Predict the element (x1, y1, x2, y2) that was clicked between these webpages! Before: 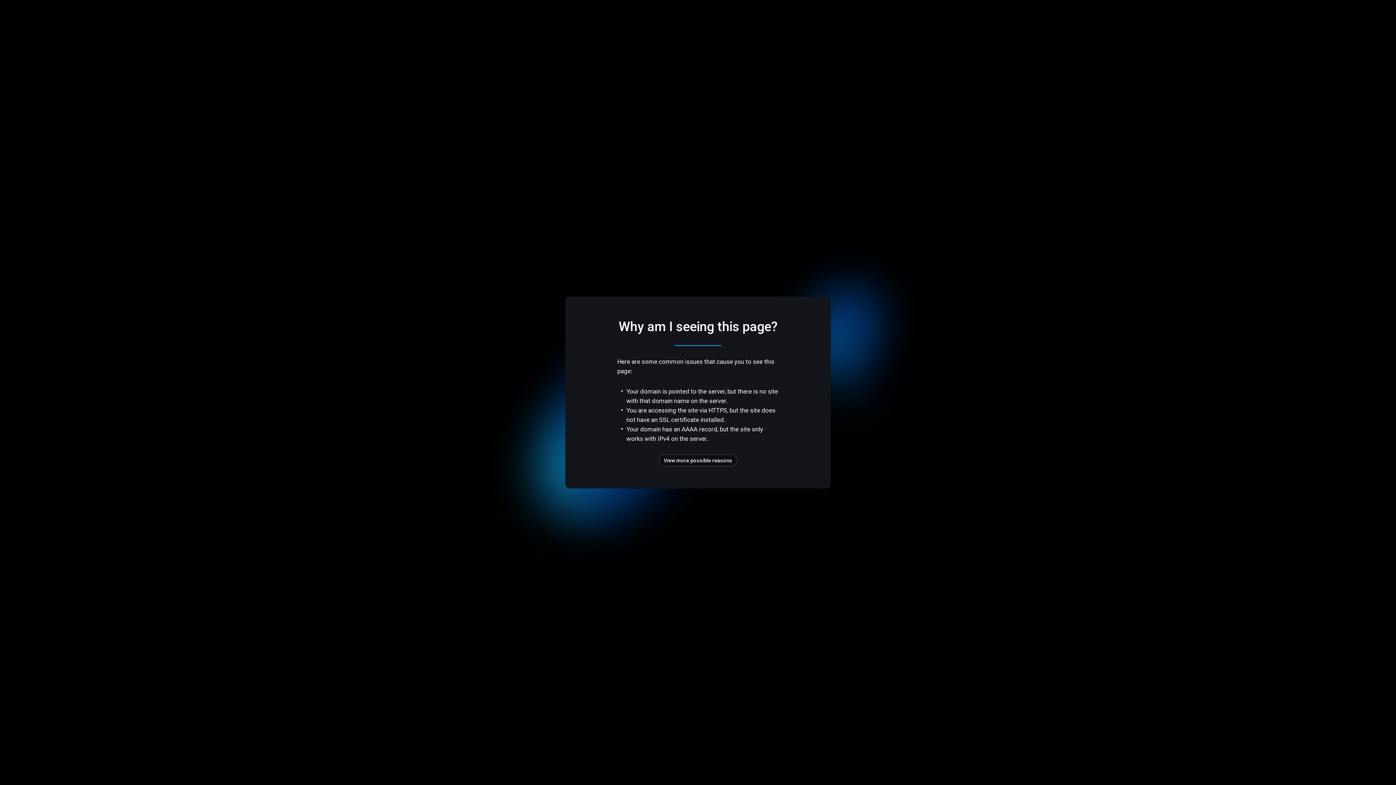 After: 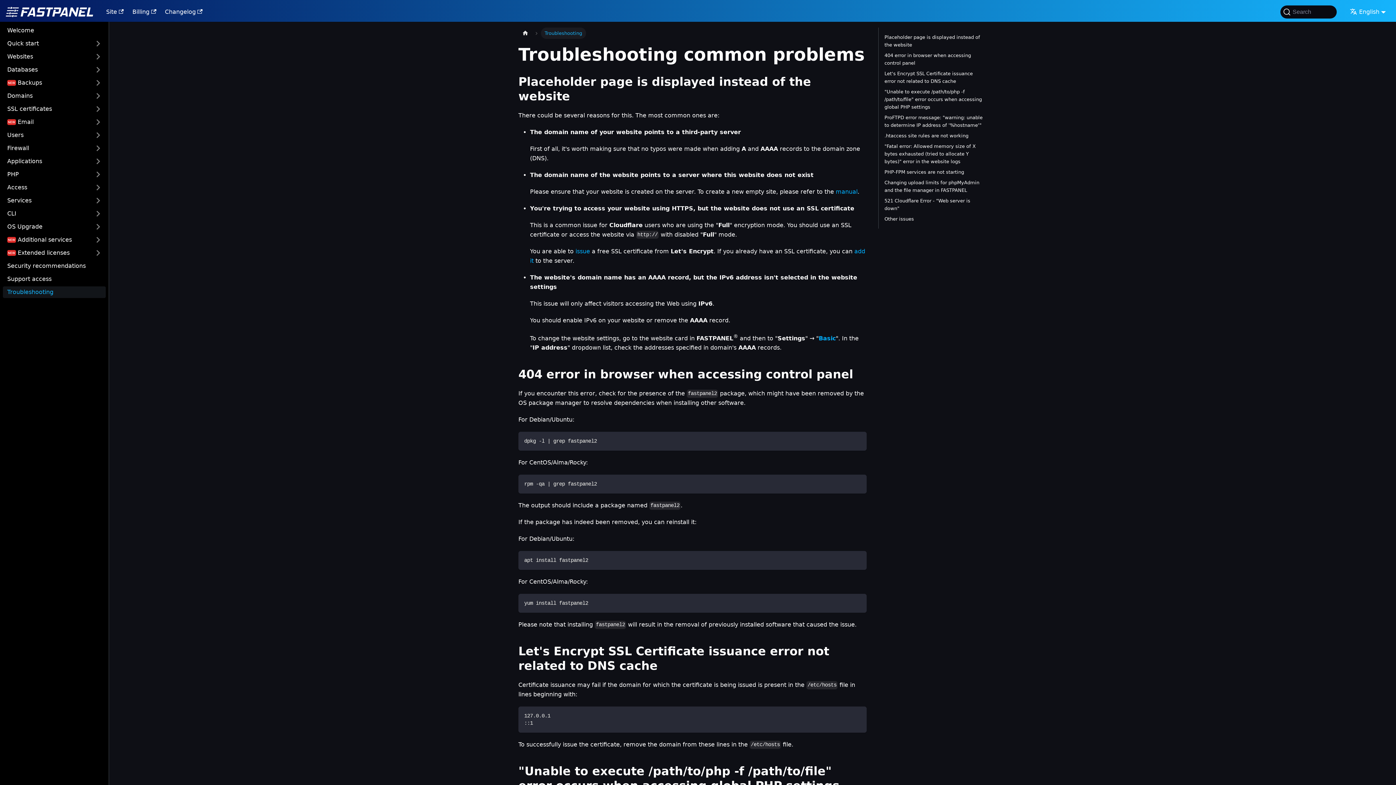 Action: label: View more possible reasons bbox: (658, 454, 737, 466)